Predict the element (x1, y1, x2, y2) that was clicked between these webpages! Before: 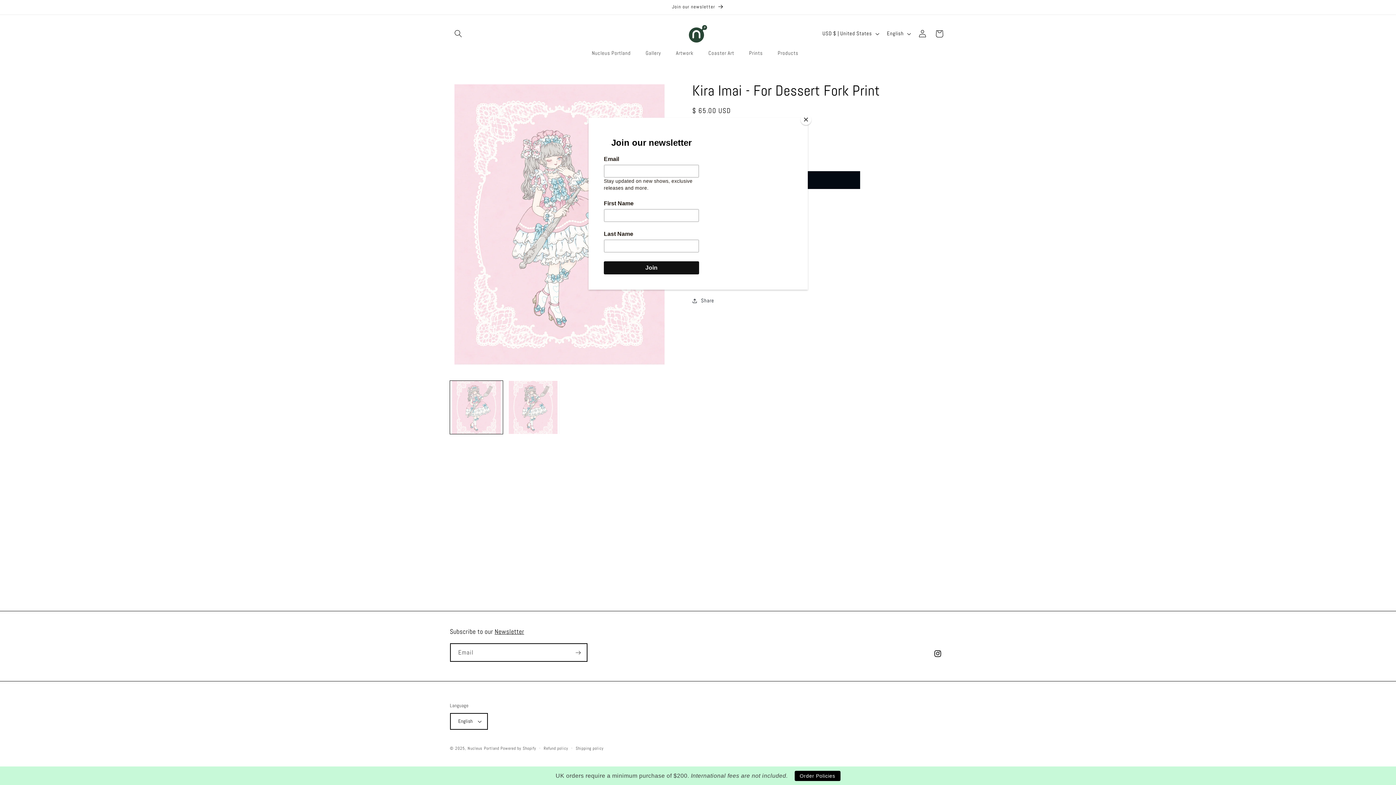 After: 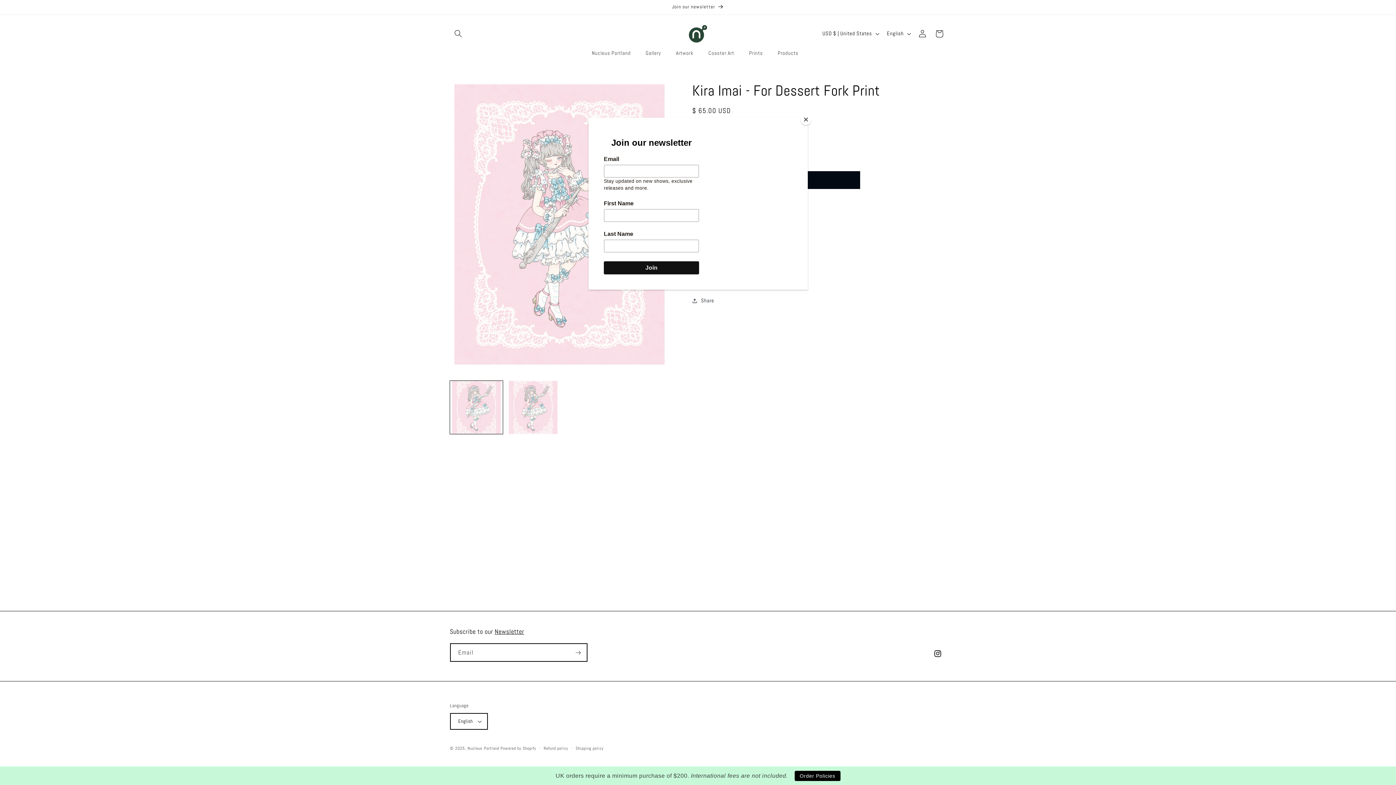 Action: bbox: (794, 771, 840, 781) label: Order Policies